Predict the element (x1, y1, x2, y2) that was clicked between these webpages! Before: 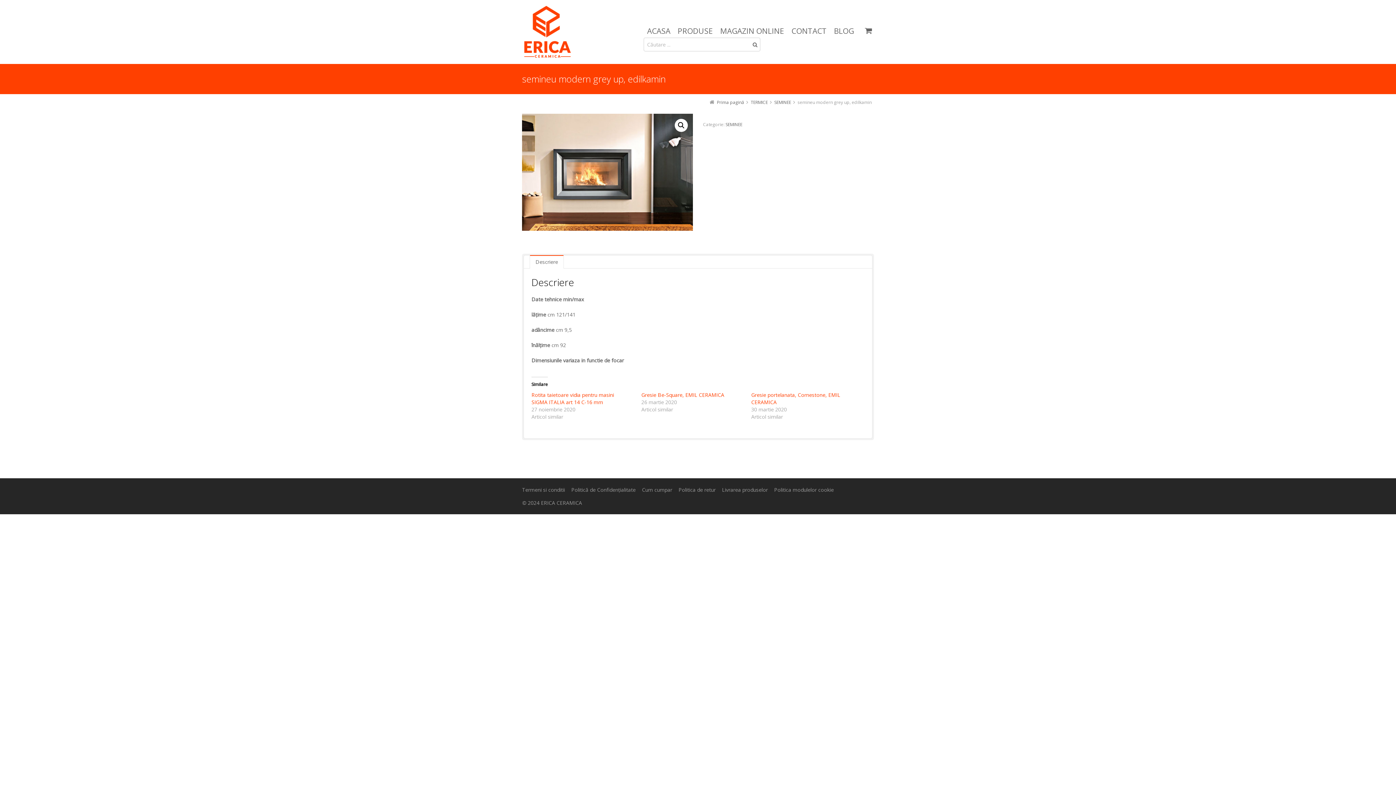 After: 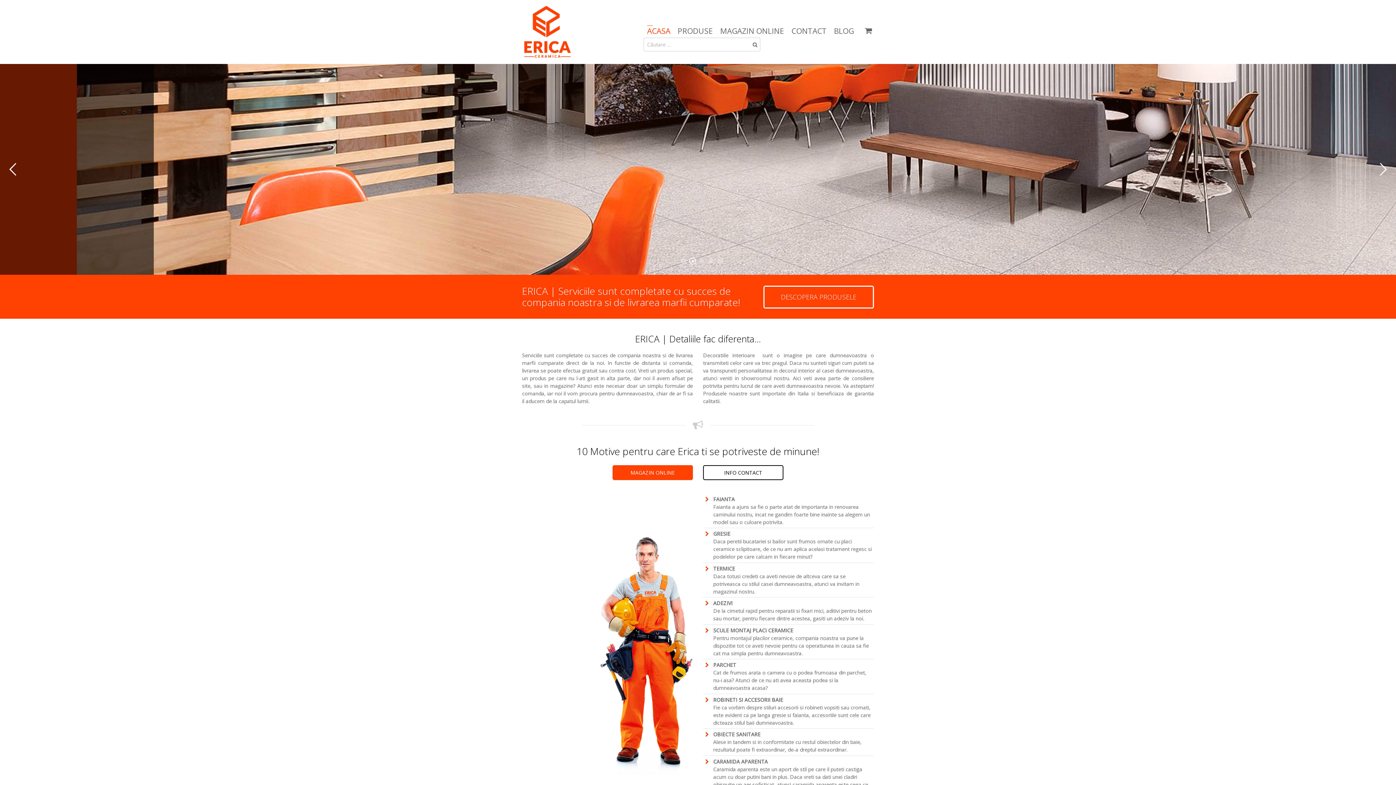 Action: bbox: (522, 3, 573, 60)